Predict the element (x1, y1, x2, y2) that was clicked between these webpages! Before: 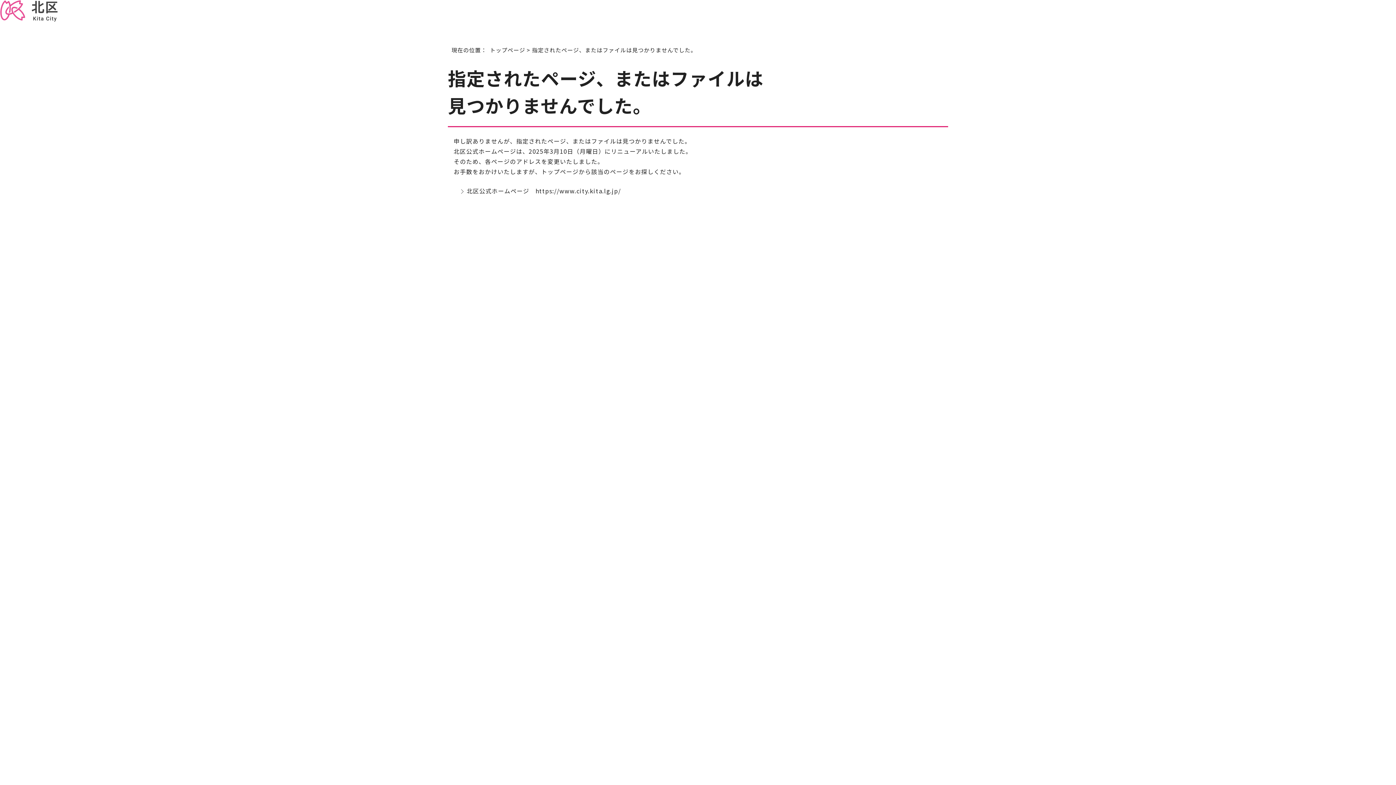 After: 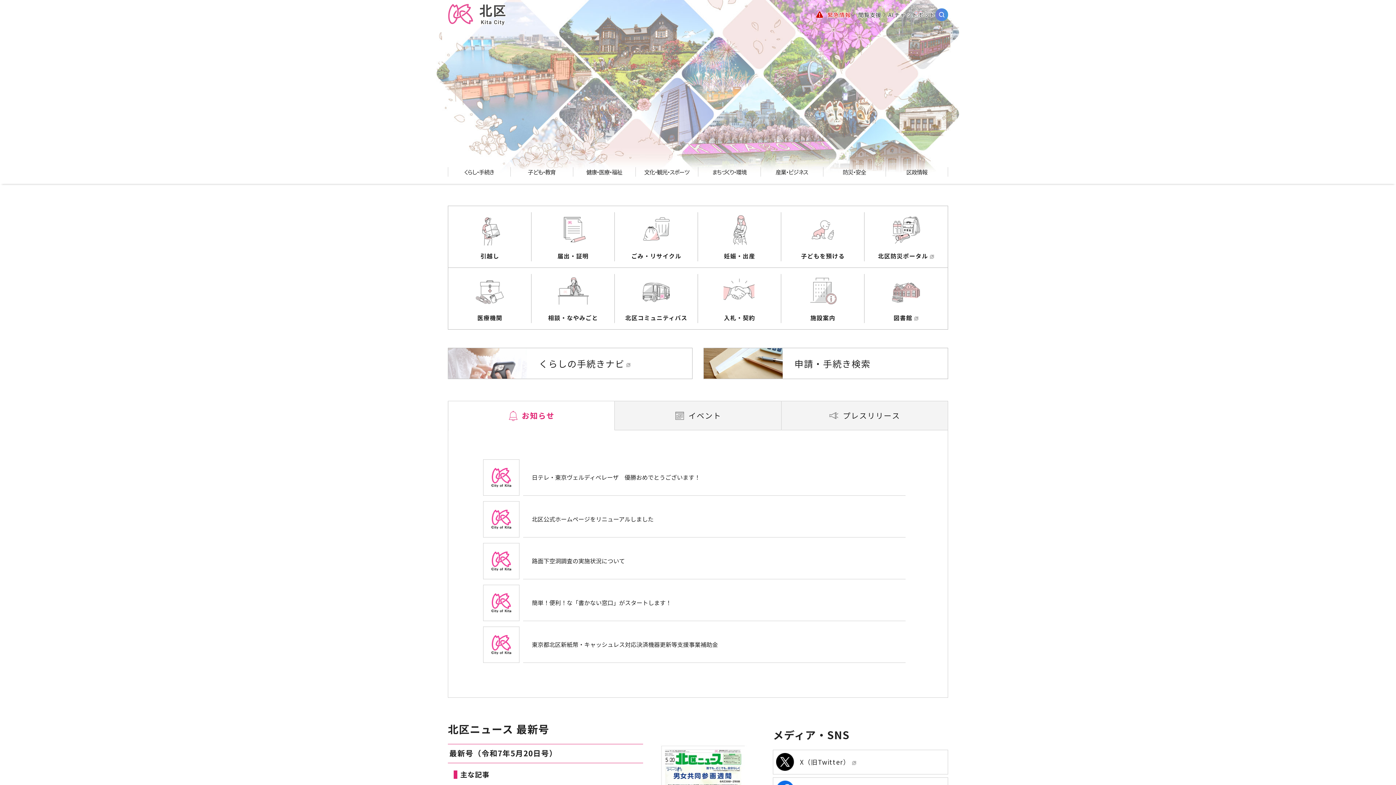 Action: label: 北区公式ホームページ　https://www.city.kita.lg.jp/ bbox: (457, 182, 942, 200)